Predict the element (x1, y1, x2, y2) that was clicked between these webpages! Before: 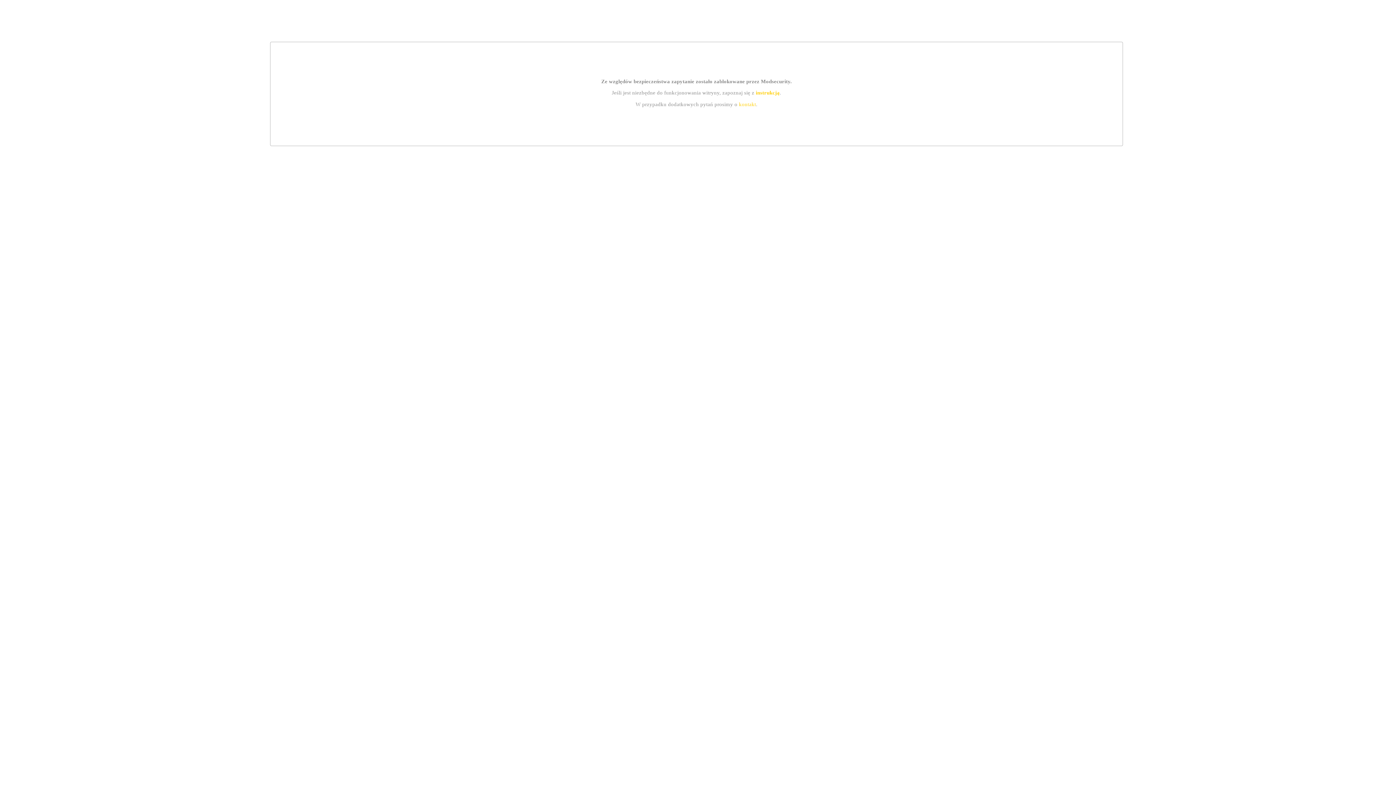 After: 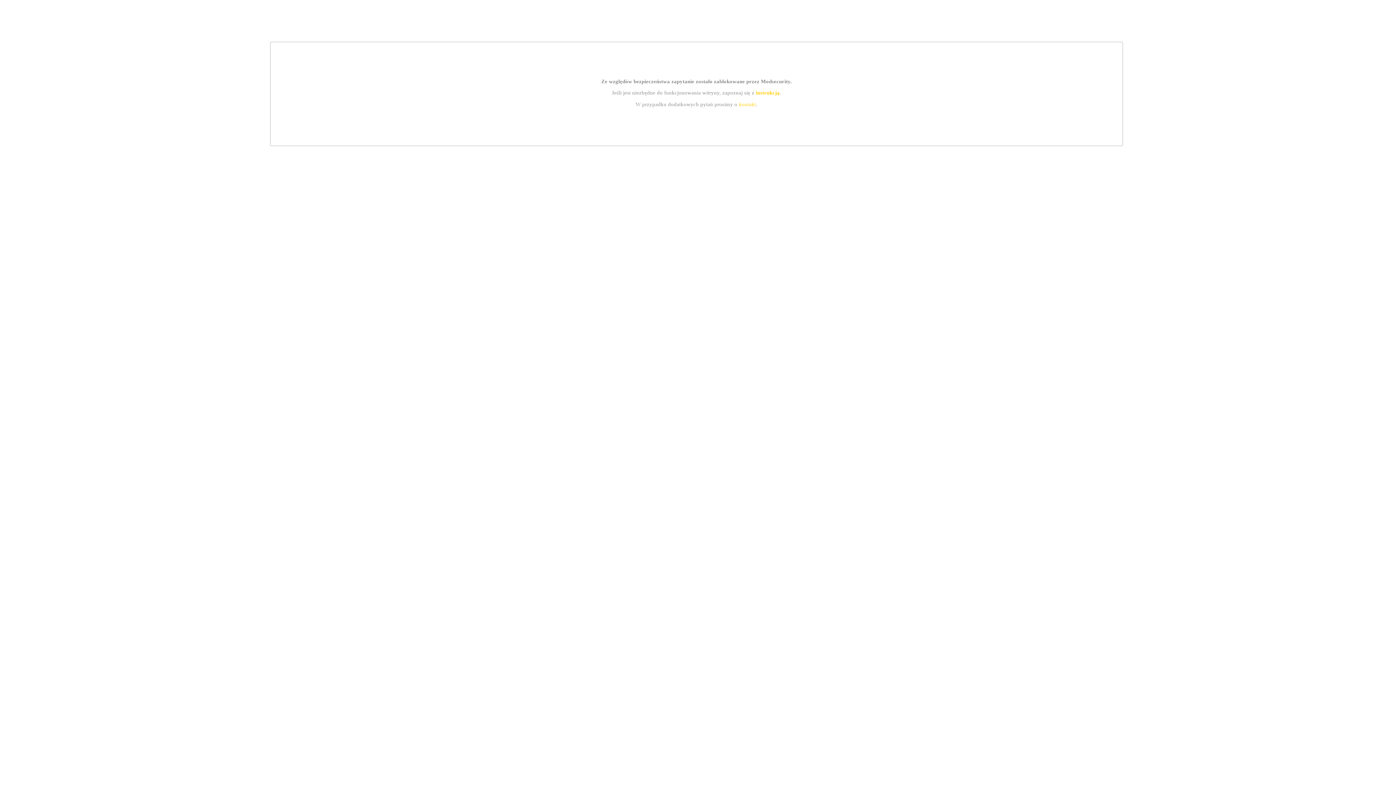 Action: label: instrukcją bbox: (755, 89, 779, 95)